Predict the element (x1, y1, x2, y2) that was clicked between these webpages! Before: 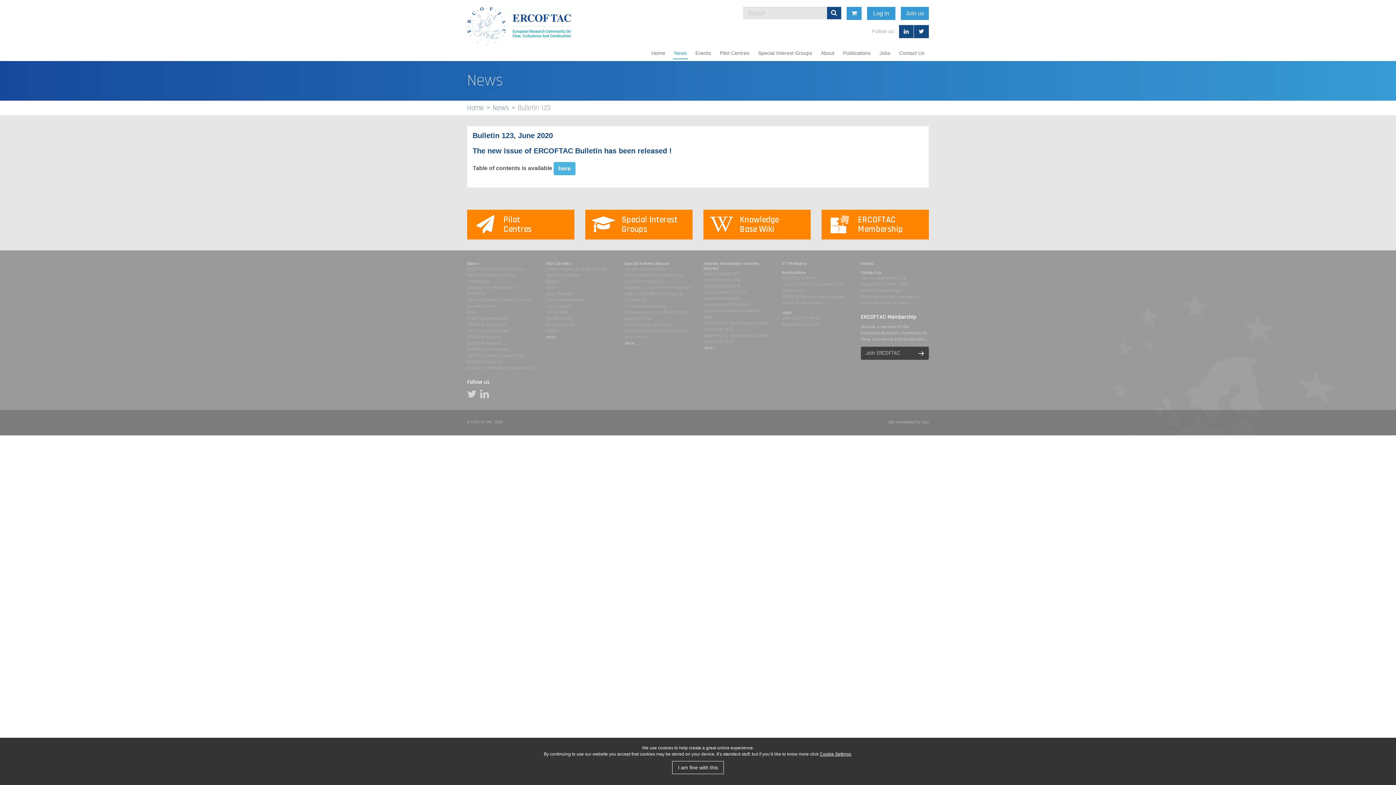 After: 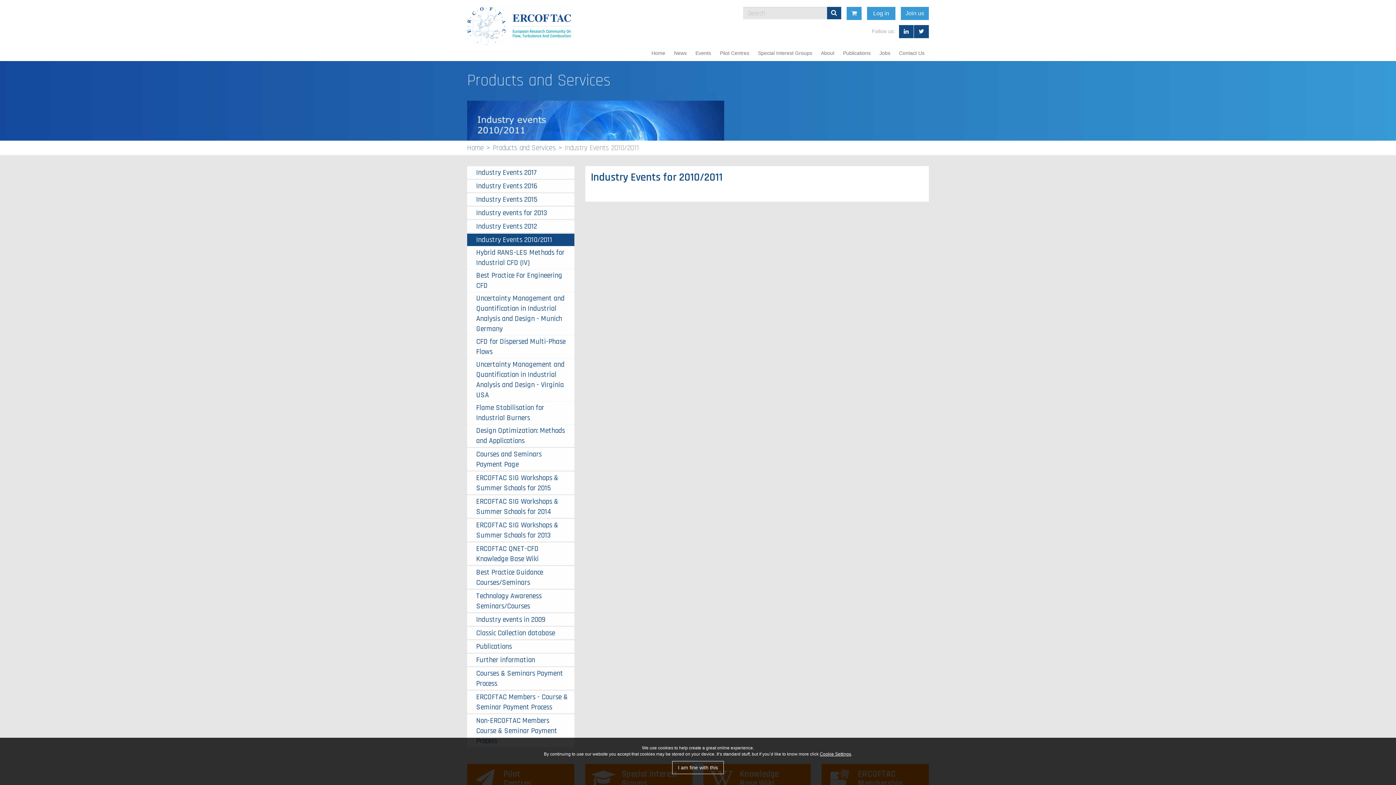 Action: bbox: (703, 302, 749, 307) label: Industry Events 2010/2011